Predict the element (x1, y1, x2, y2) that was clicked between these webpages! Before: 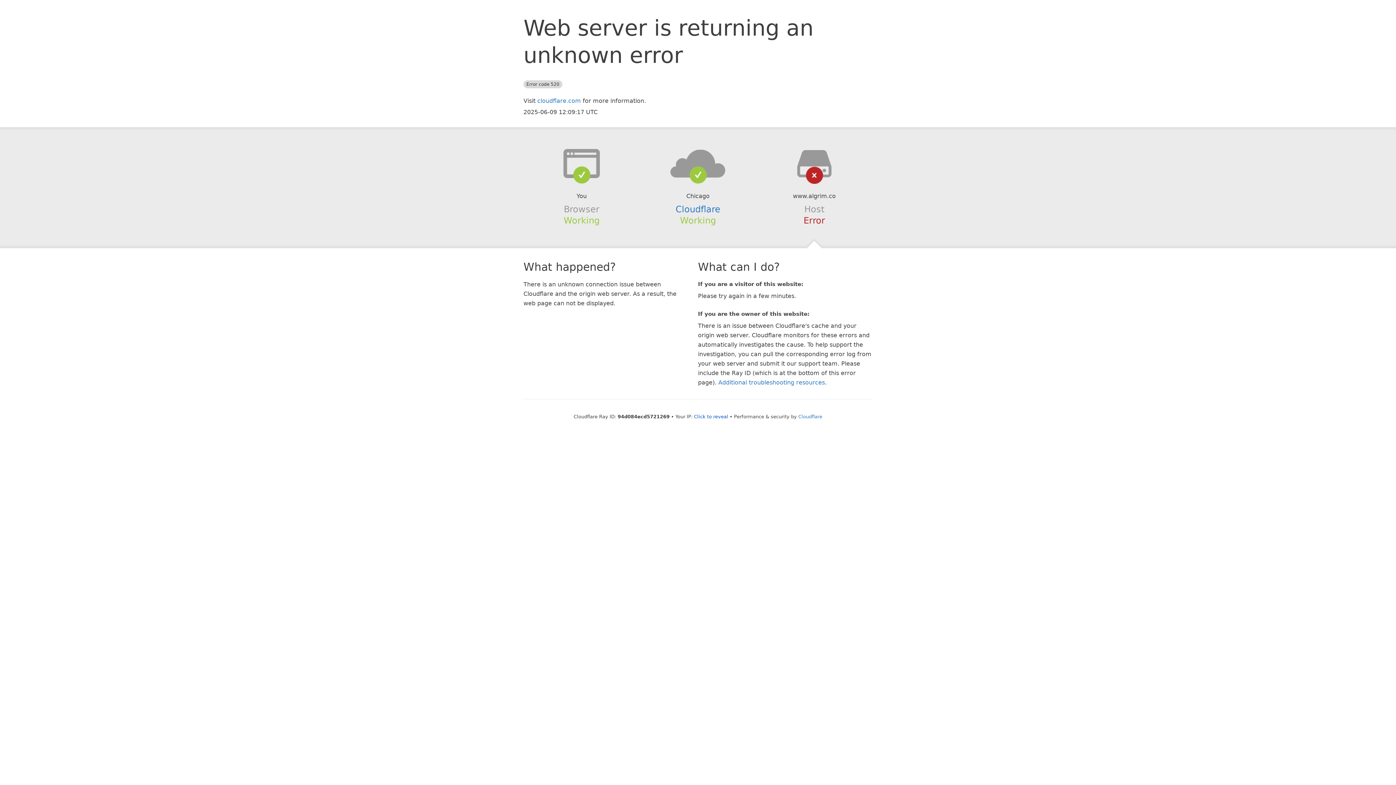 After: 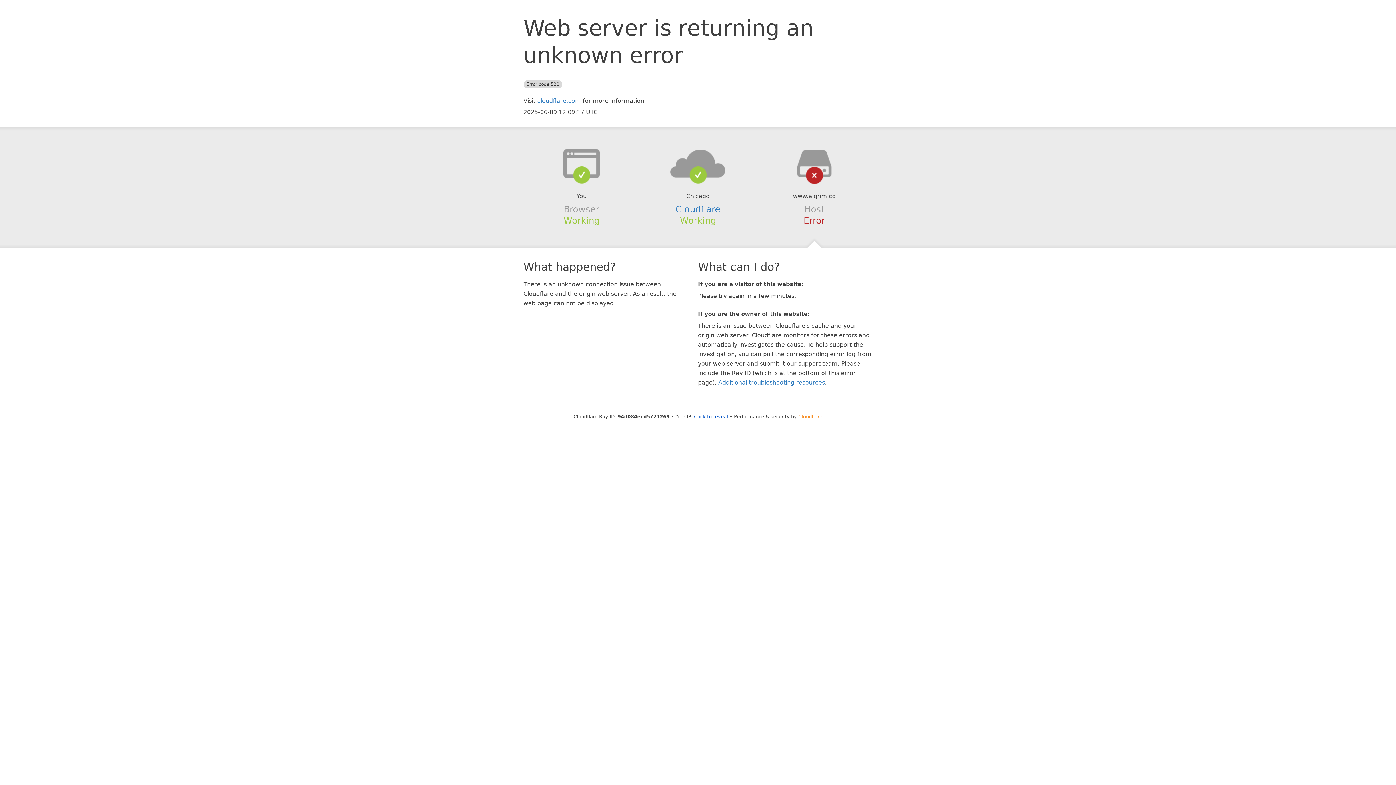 Action: label: Cloudflare bbox: (798, 414, 822, 419)